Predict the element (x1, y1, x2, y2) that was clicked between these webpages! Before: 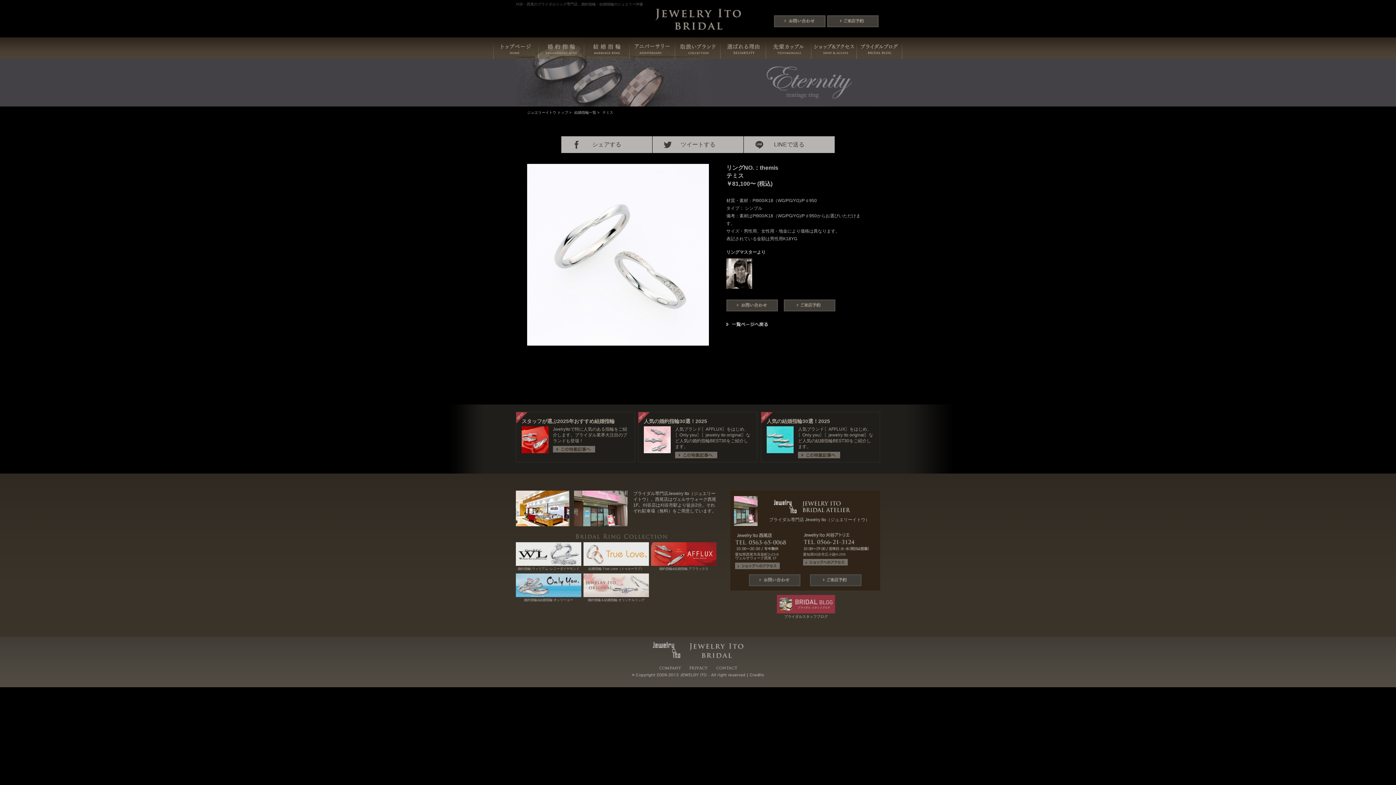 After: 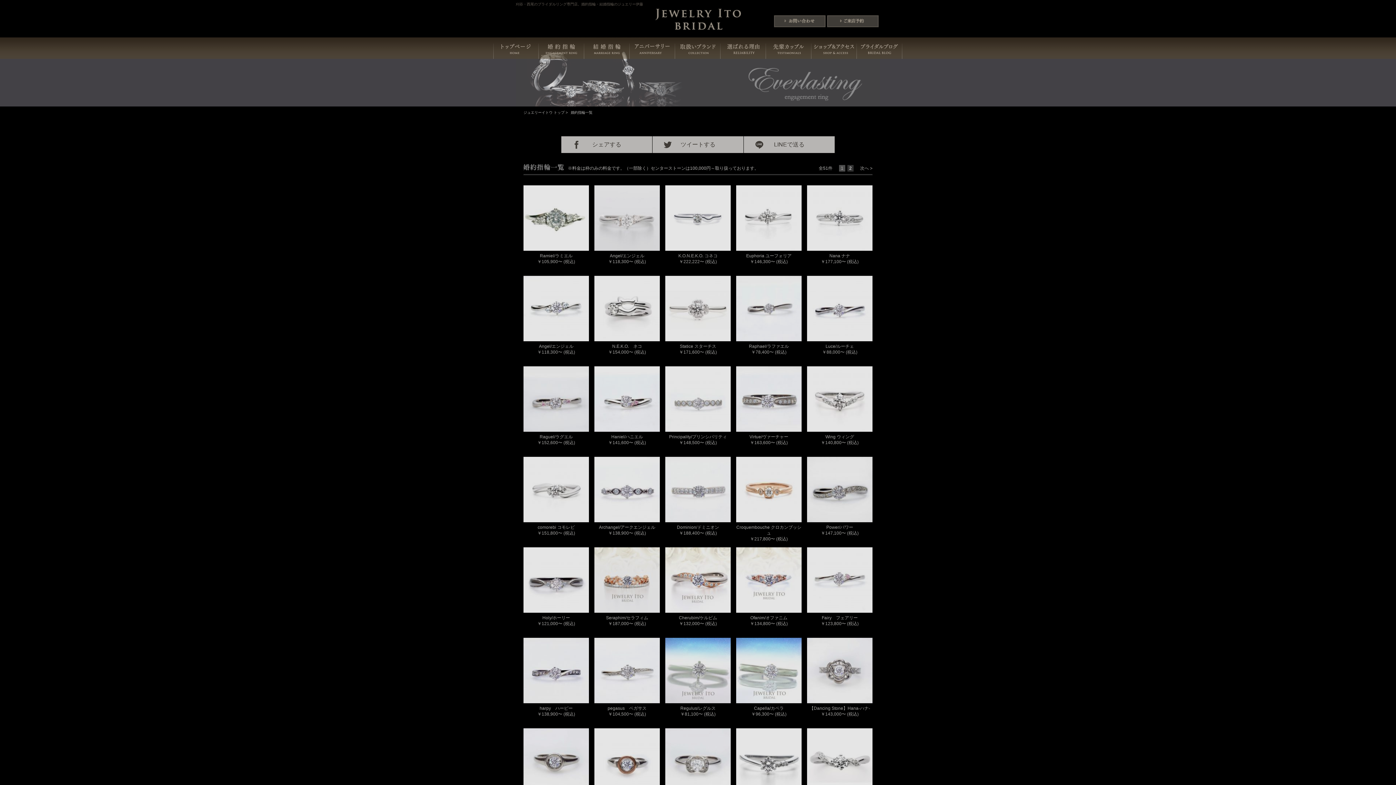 Action: bbox: (538, 37, 584, 54)